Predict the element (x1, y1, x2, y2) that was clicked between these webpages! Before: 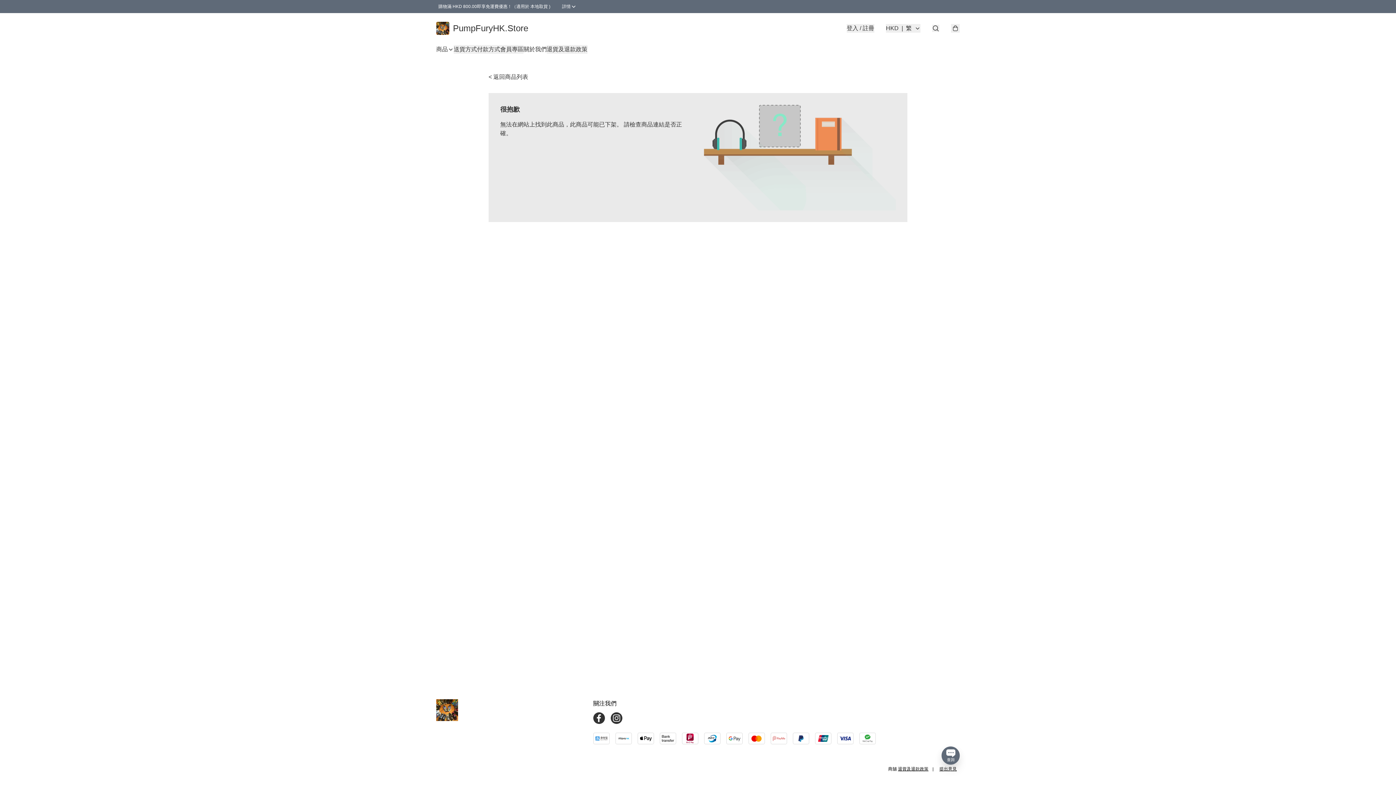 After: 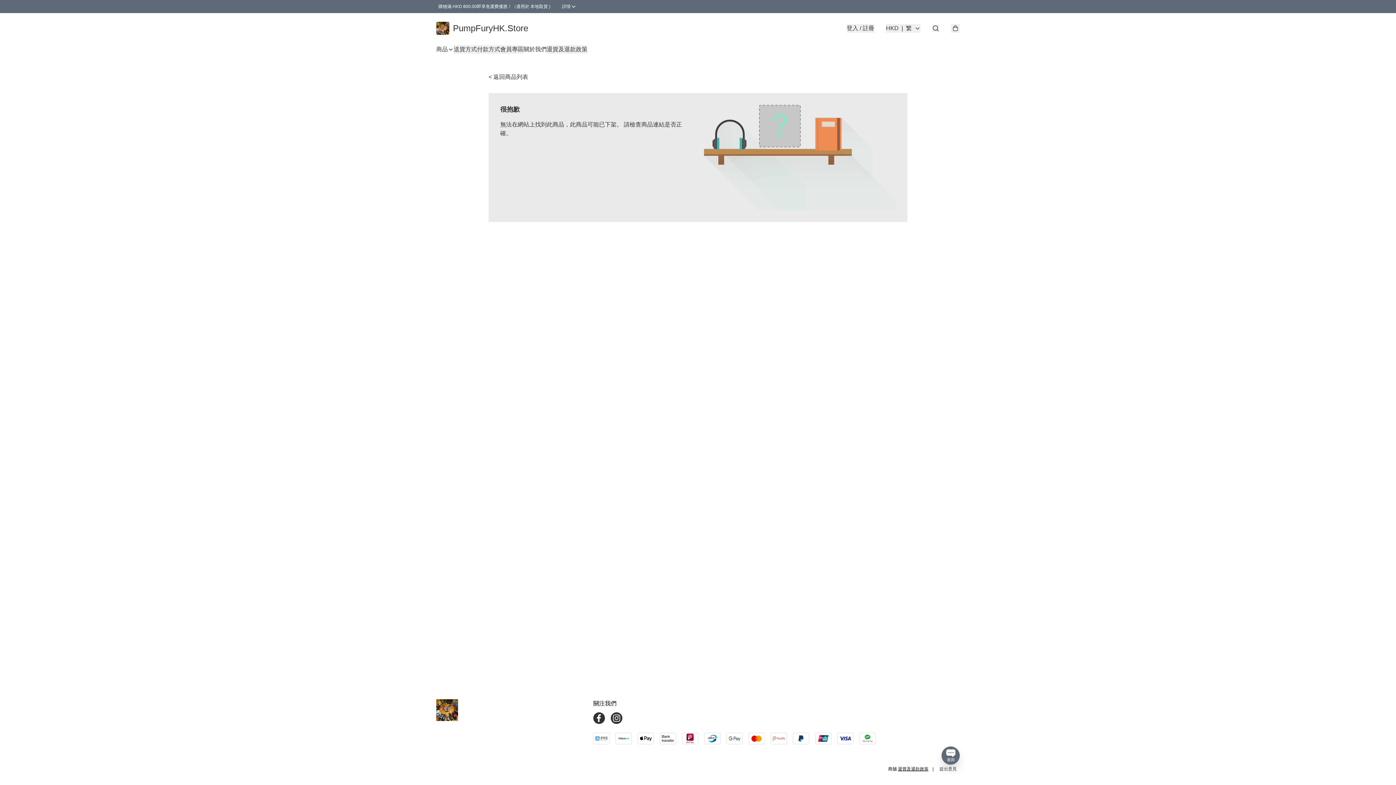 Action: label: 提出意見 bbox: (939, 766, 957, 772)